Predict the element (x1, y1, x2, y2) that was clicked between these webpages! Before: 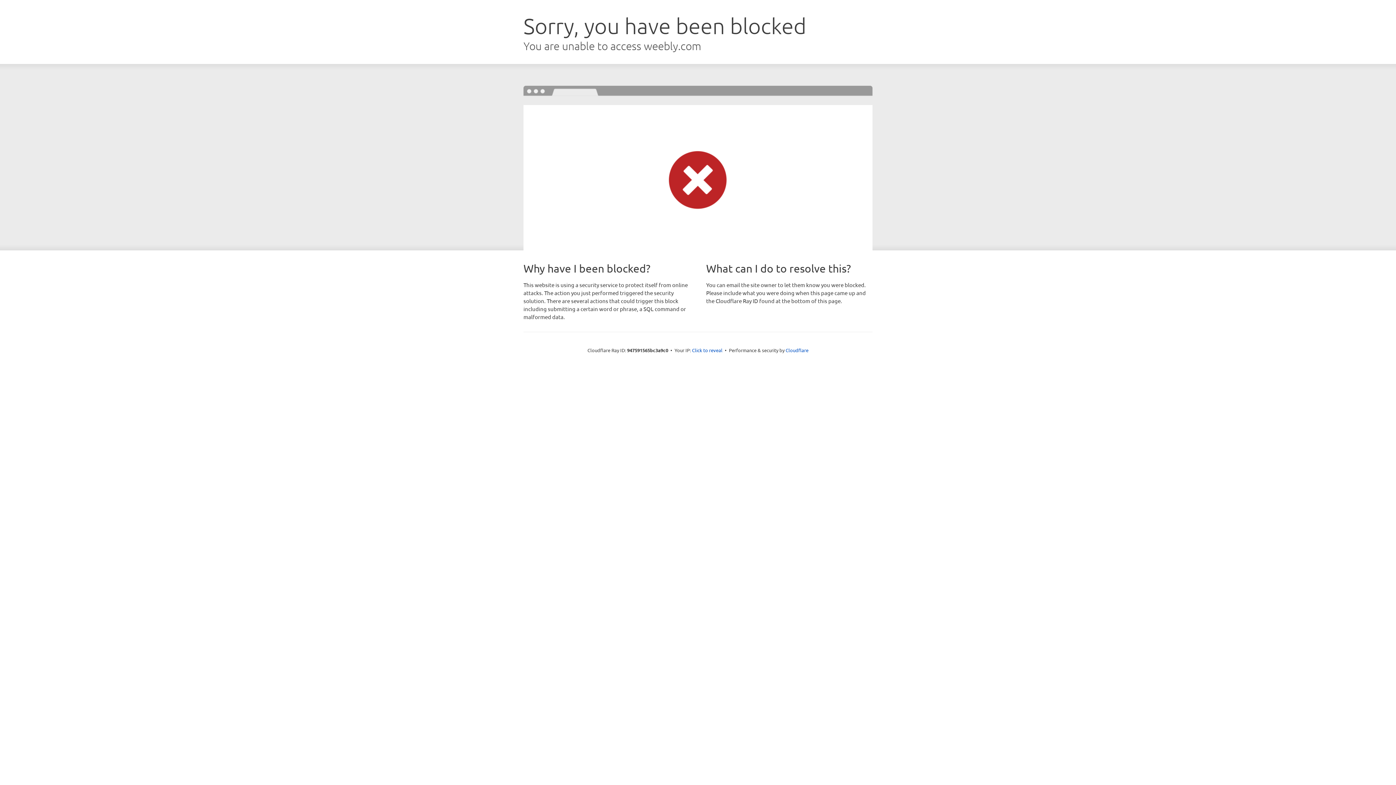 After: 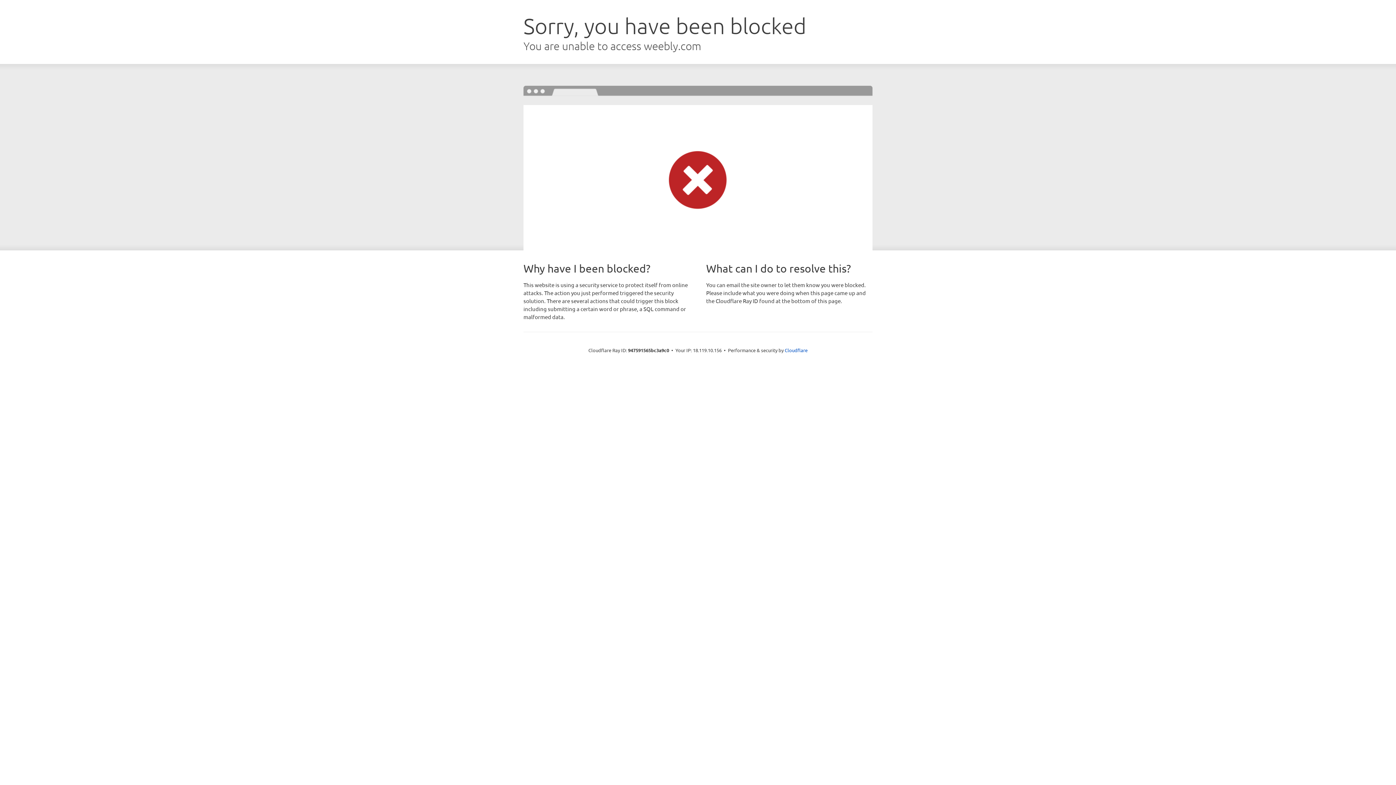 Action: label: Click to reveal bbox: (692, 346, 722, 353)